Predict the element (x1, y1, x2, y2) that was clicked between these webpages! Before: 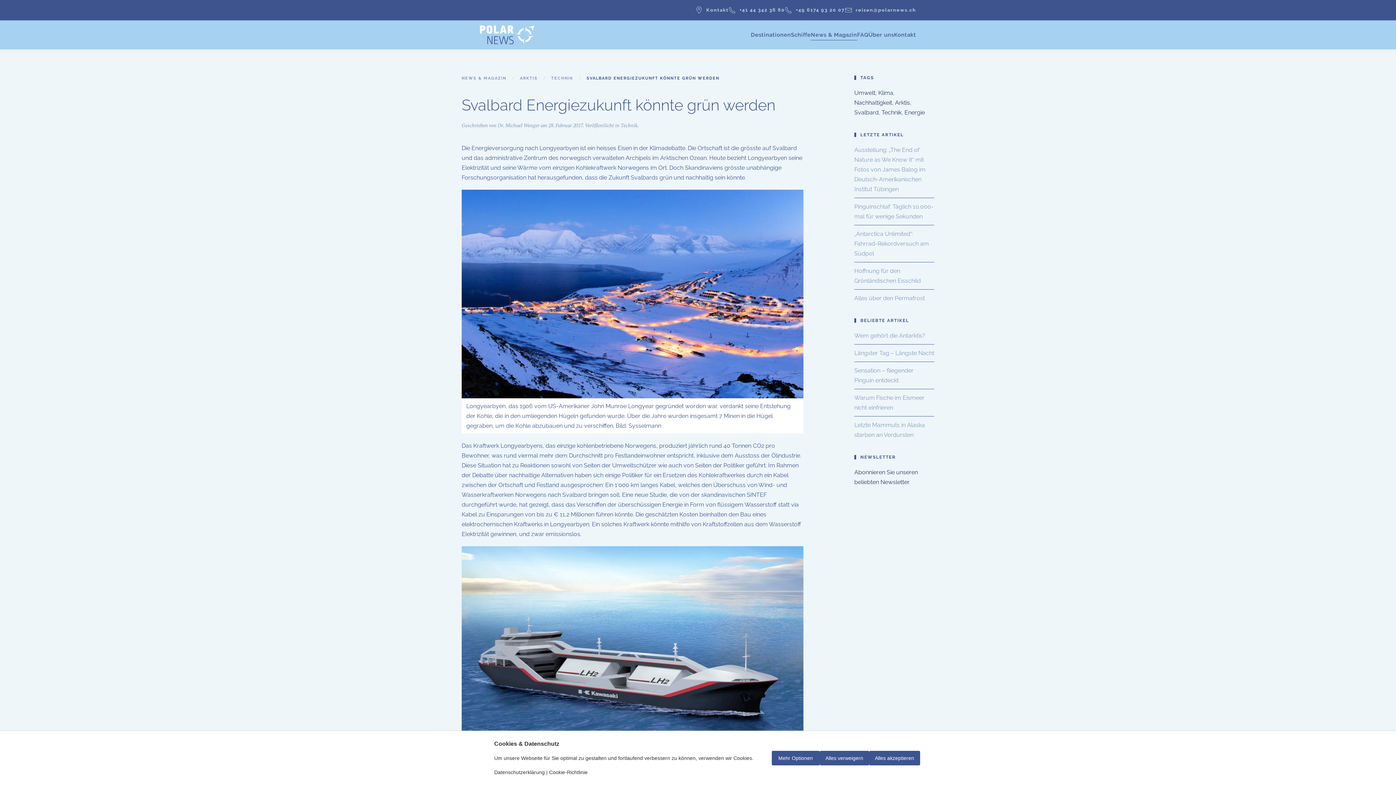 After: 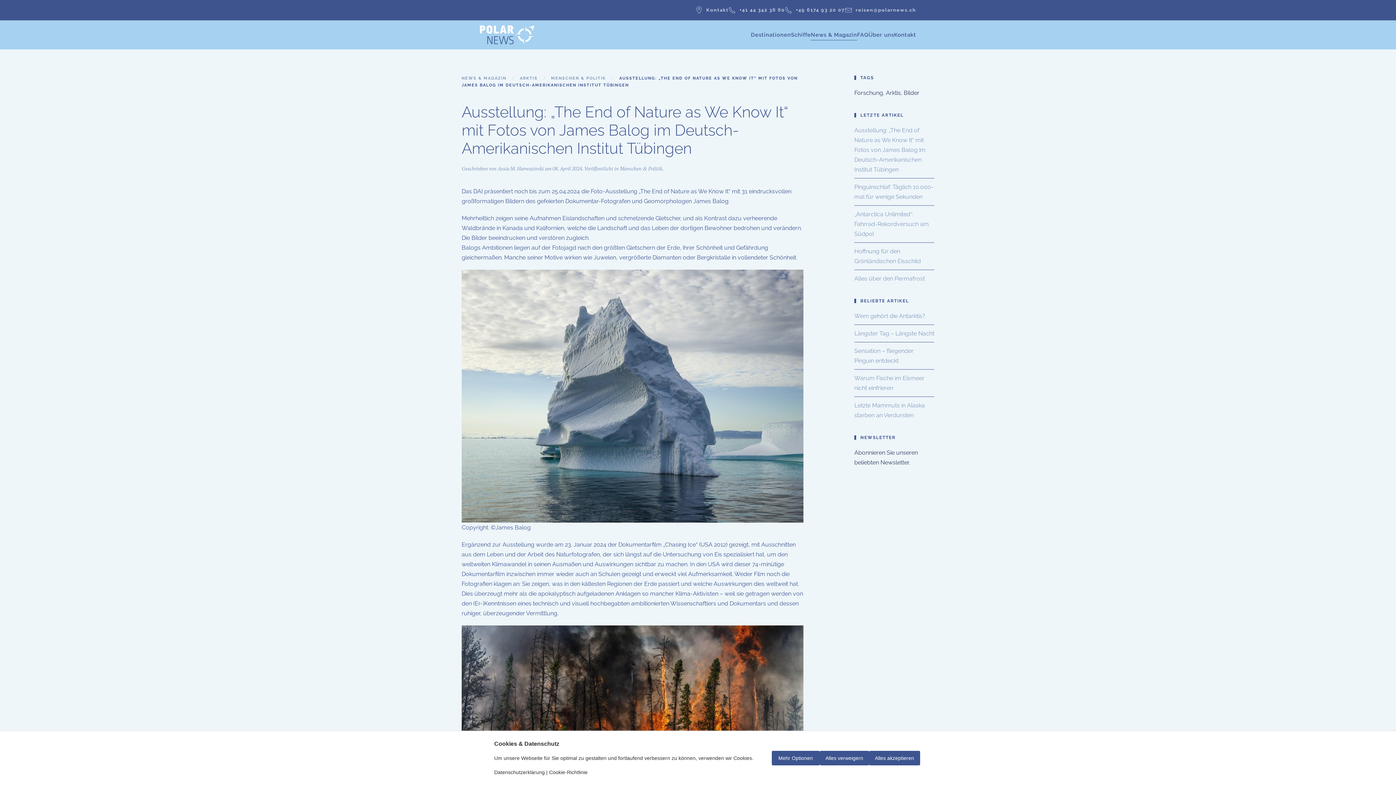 Action: label: Ausstellung: „The End of Nature as We Know It“ mit Fotos von James Balog im Deutsch-Amerikanischen Institut Tübingen bbox: (854, 146, 925, 192)